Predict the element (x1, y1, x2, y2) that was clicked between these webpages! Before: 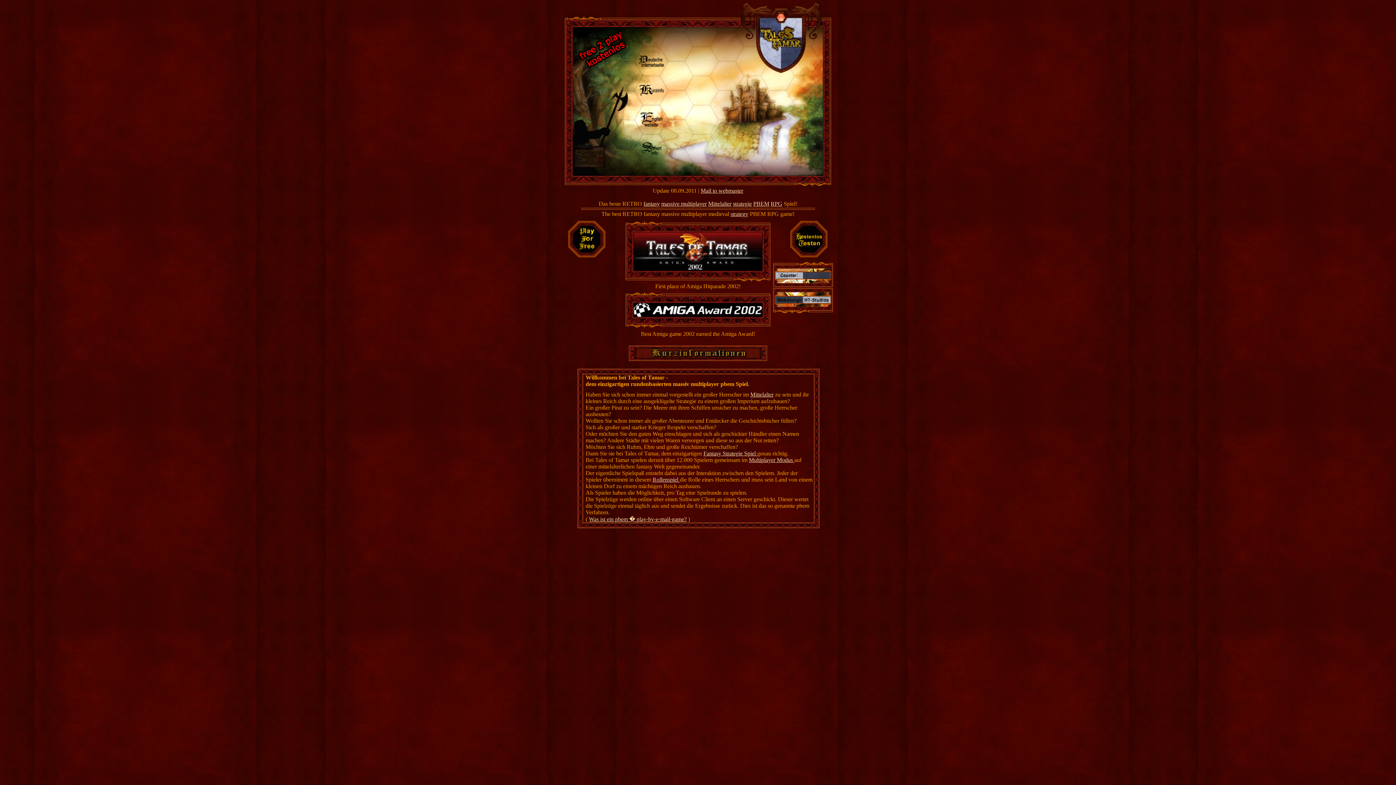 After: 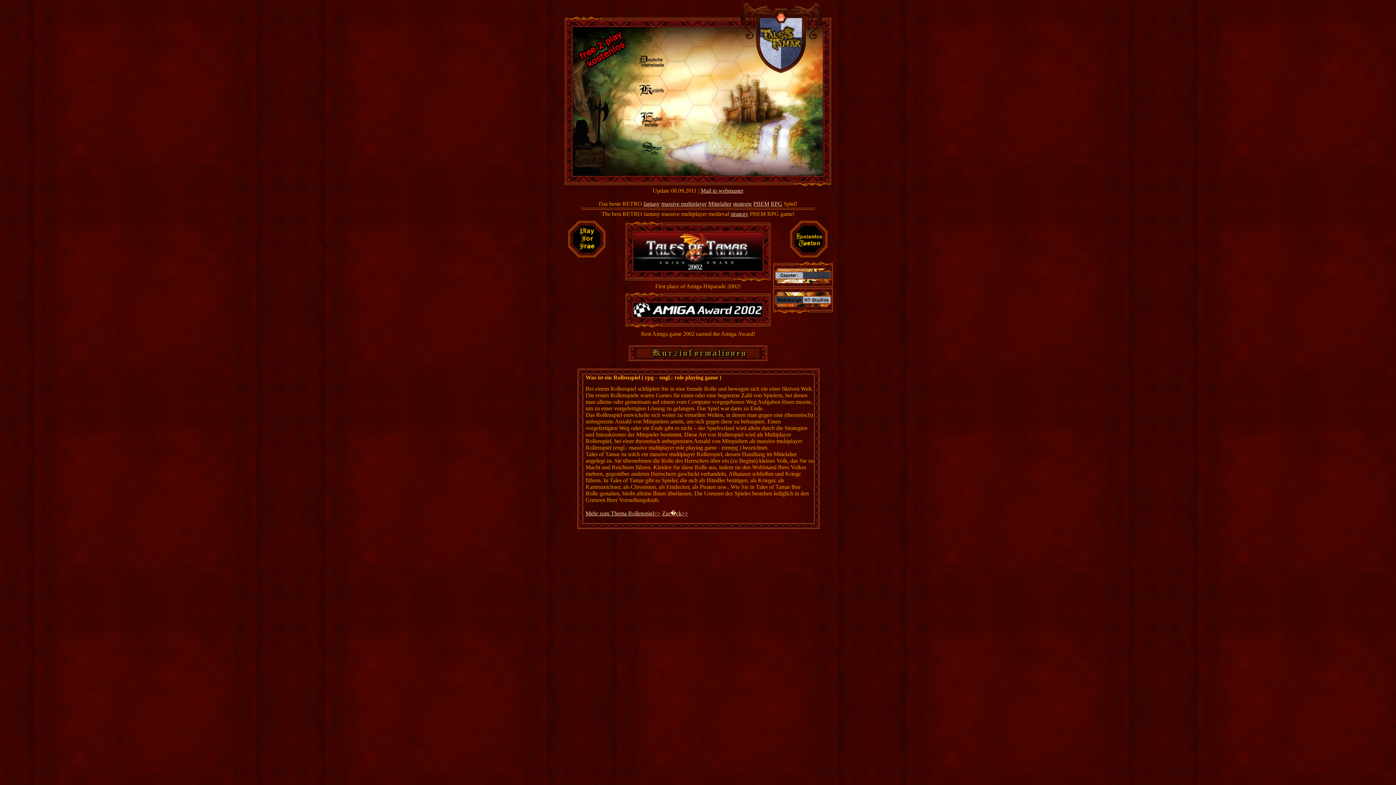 Action: label: Rollenspiel  bbox: (652, 476, 680, 482)